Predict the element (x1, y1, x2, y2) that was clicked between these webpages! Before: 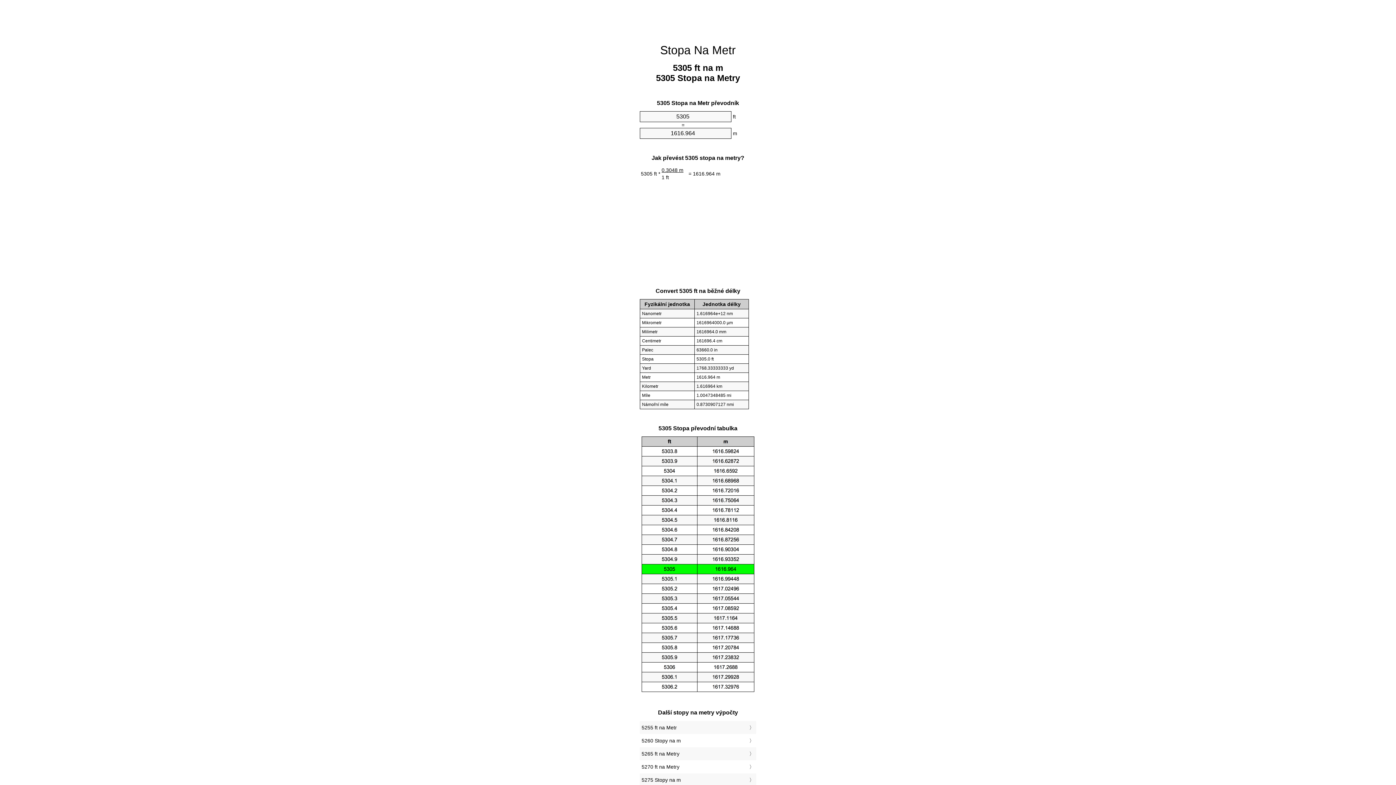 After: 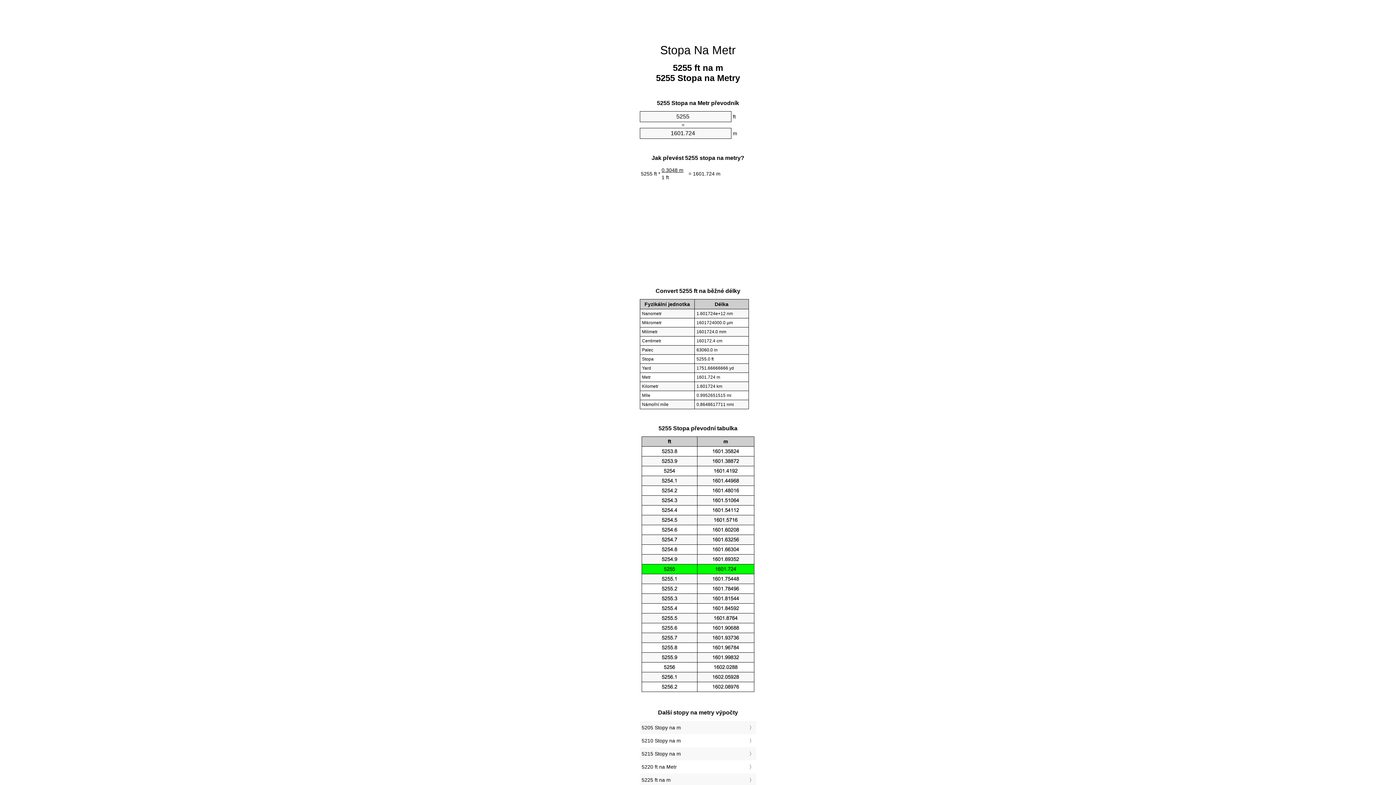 Action: bbox: (641, 723, 754, 732) label: 5255 ft na Metr